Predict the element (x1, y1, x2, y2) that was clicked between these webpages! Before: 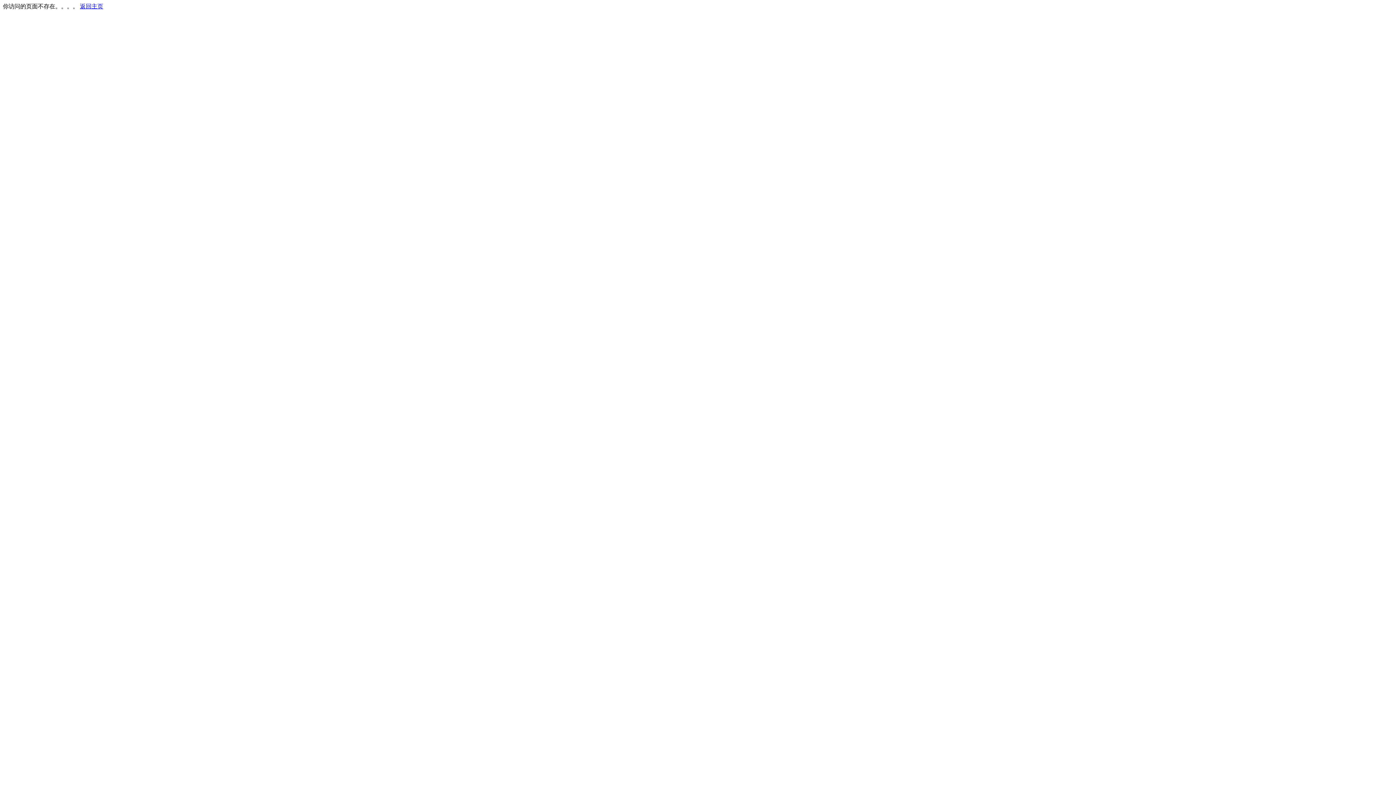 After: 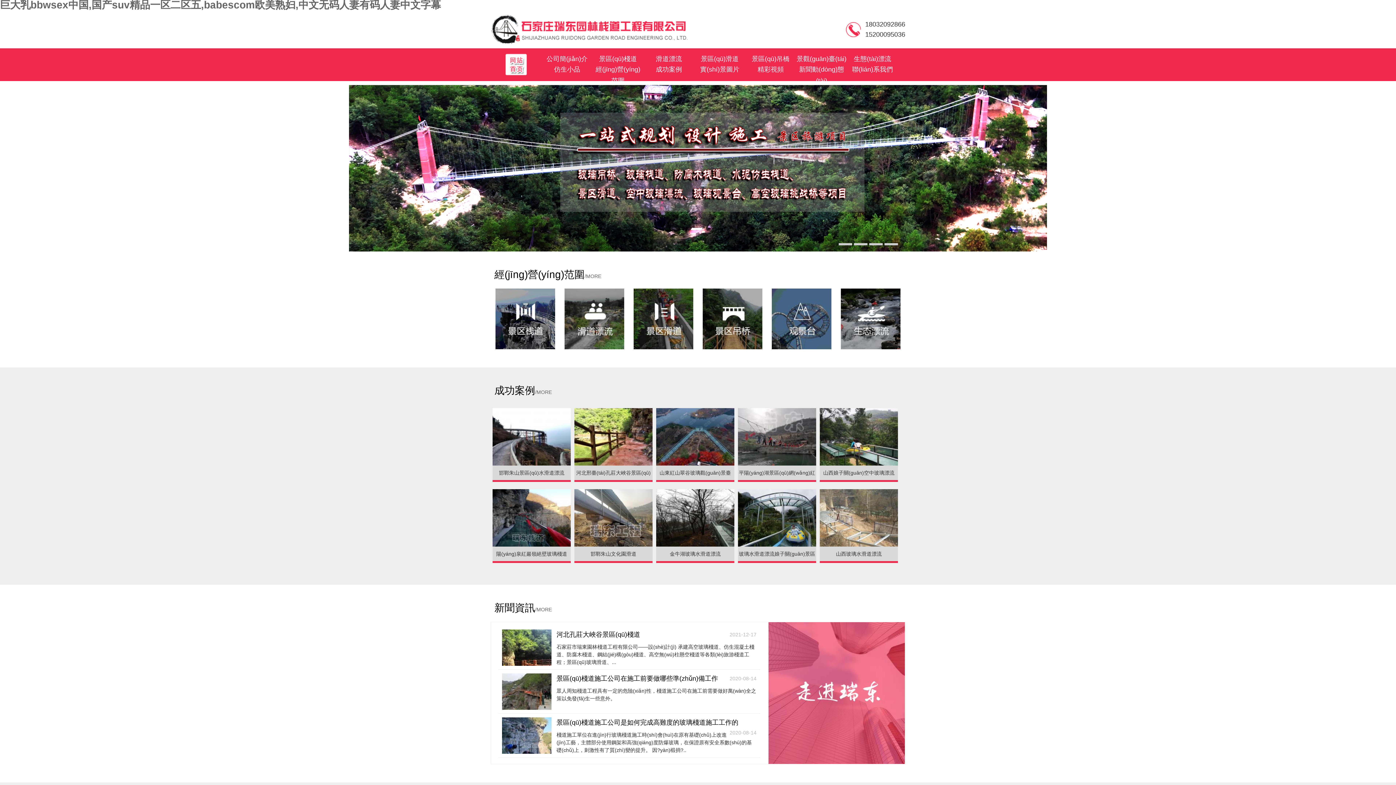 Action: label: 返回主页 bbox: (80, 3, 103, 9)